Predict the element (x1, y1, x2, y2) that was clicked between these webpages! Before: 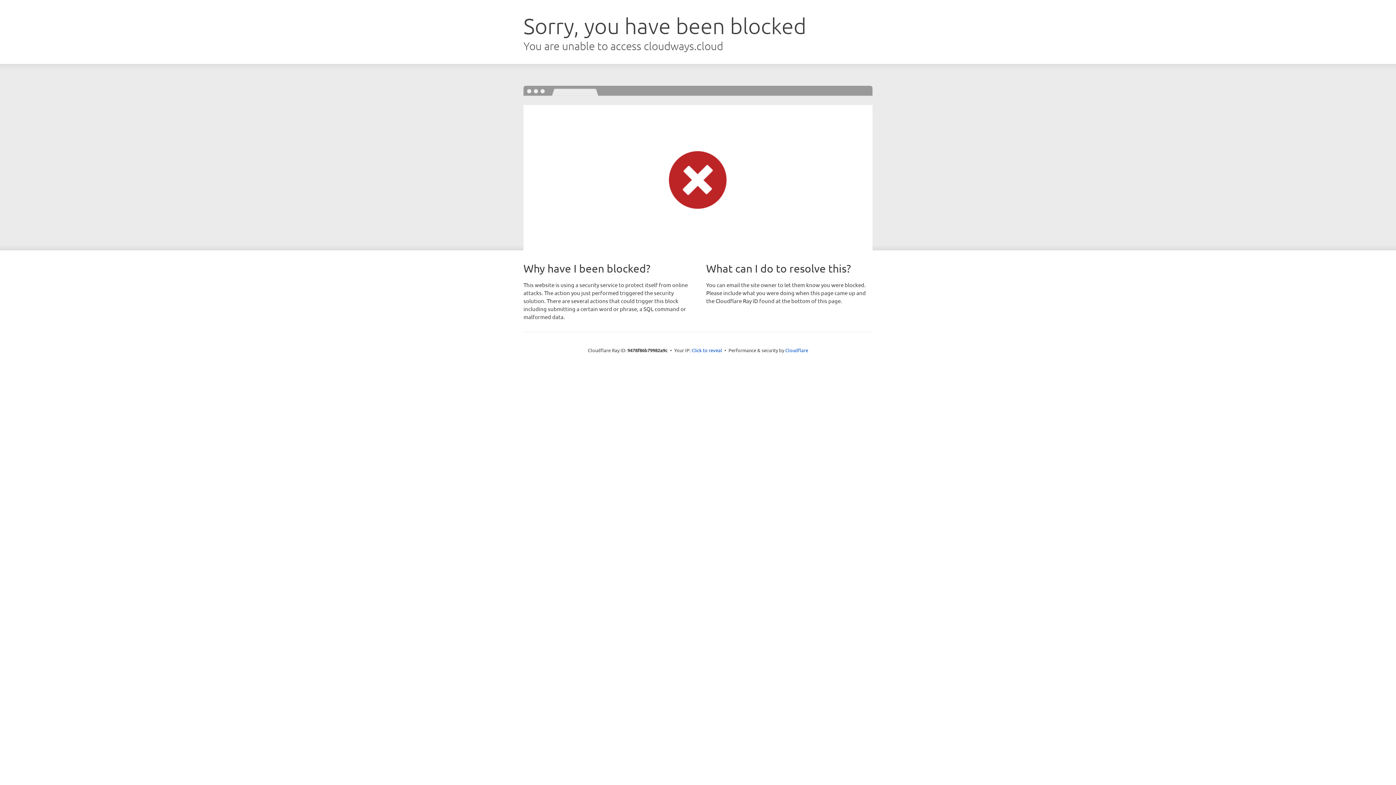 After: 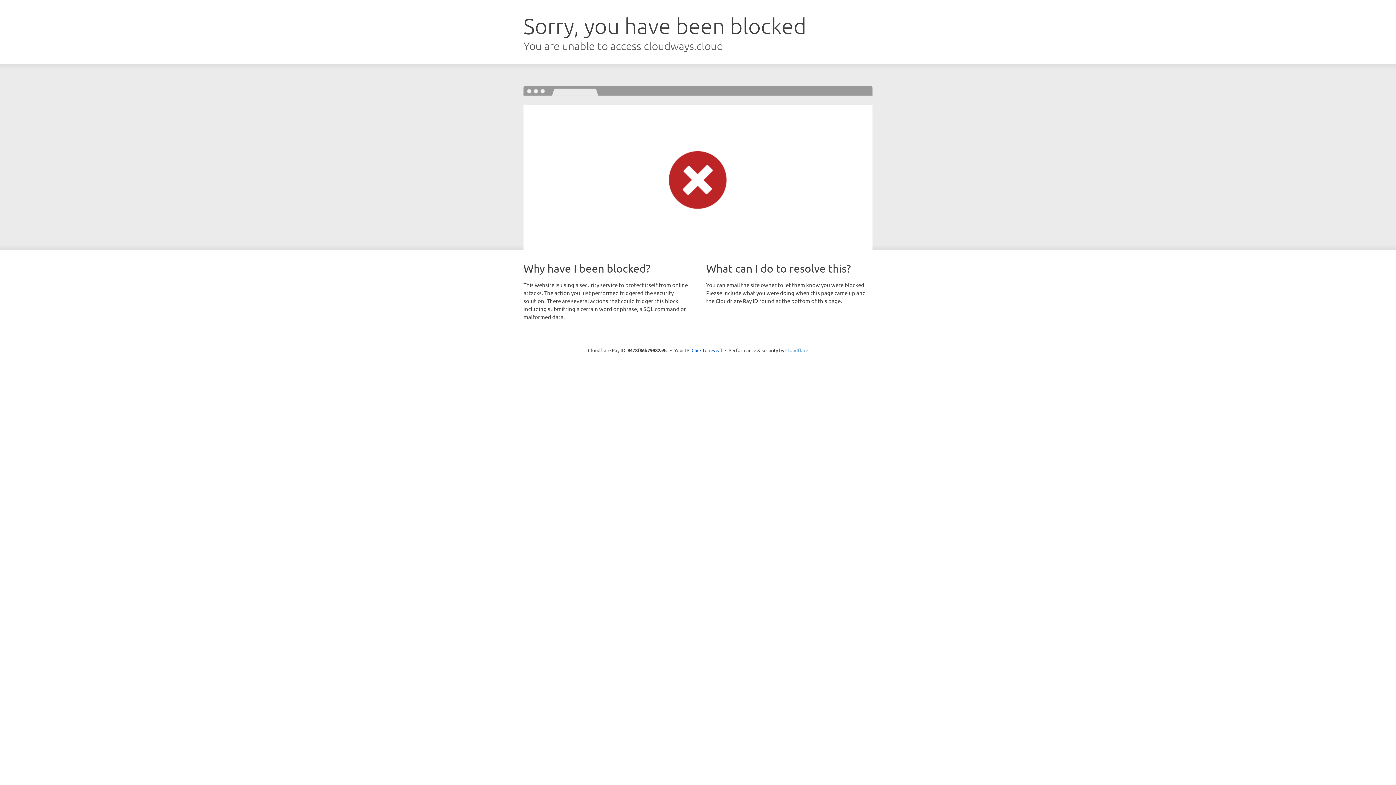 Action: label: Cloudflare bbox: (785, 347, 808, 353)